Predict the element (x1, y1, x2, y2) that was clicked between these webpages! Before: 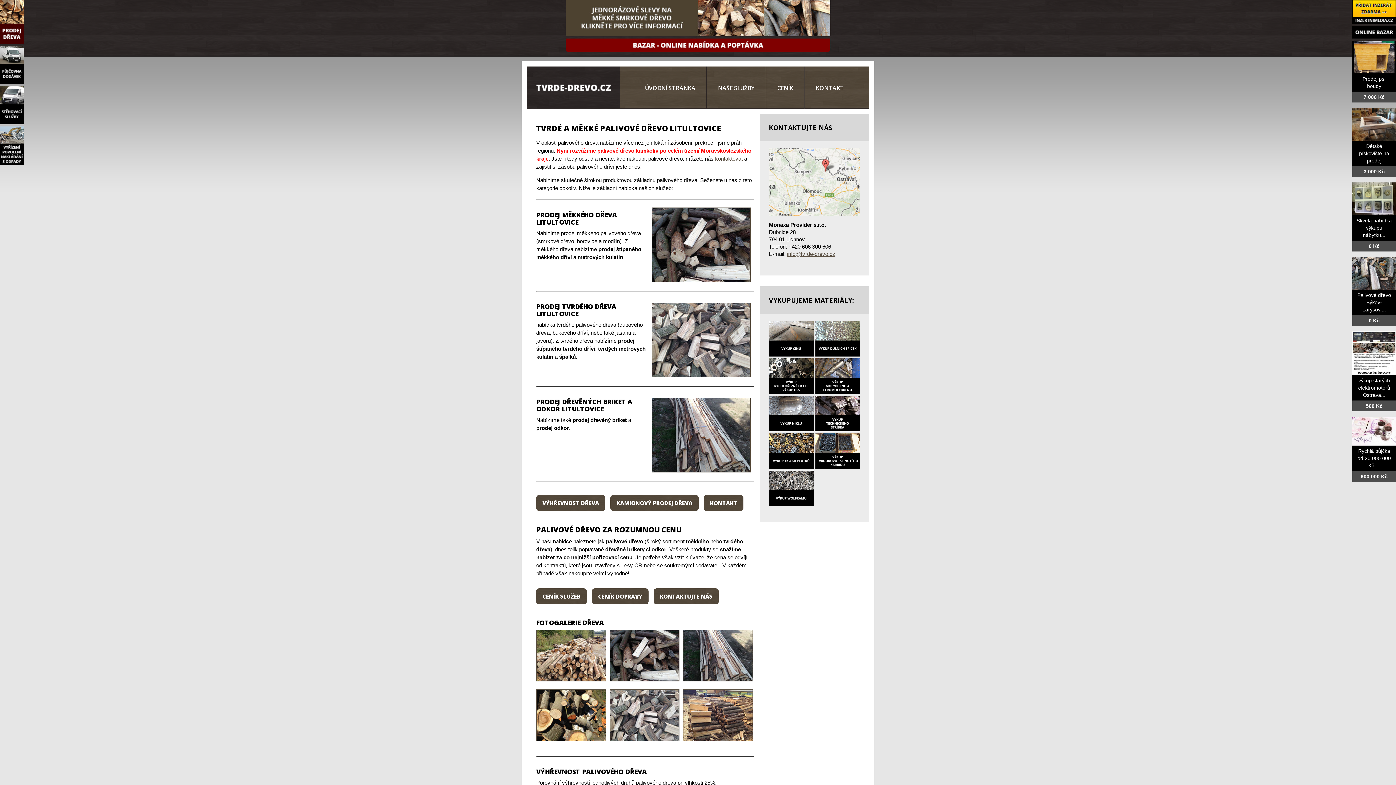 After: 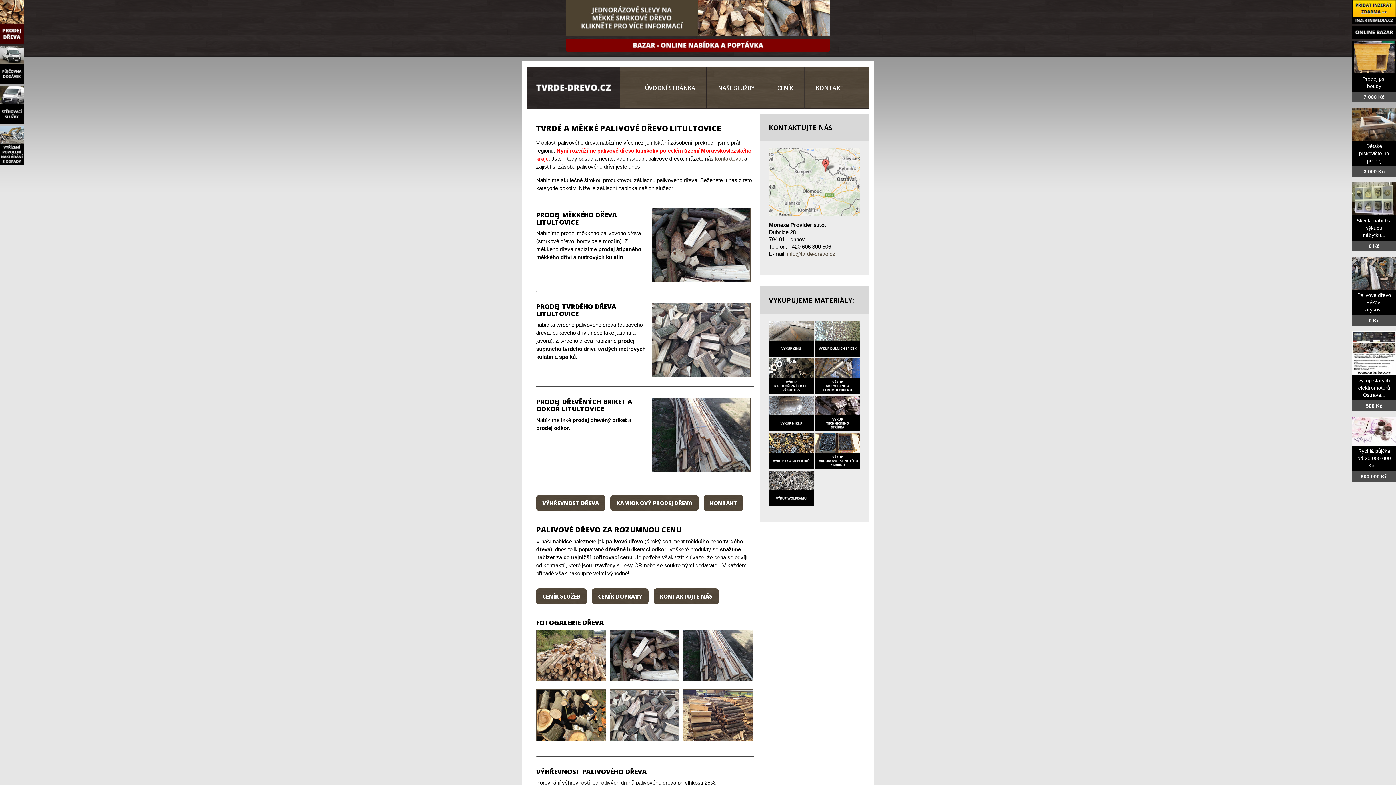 Action: bbox: (787, 250, 835, 257) label: info@tvrde-drevo.cz